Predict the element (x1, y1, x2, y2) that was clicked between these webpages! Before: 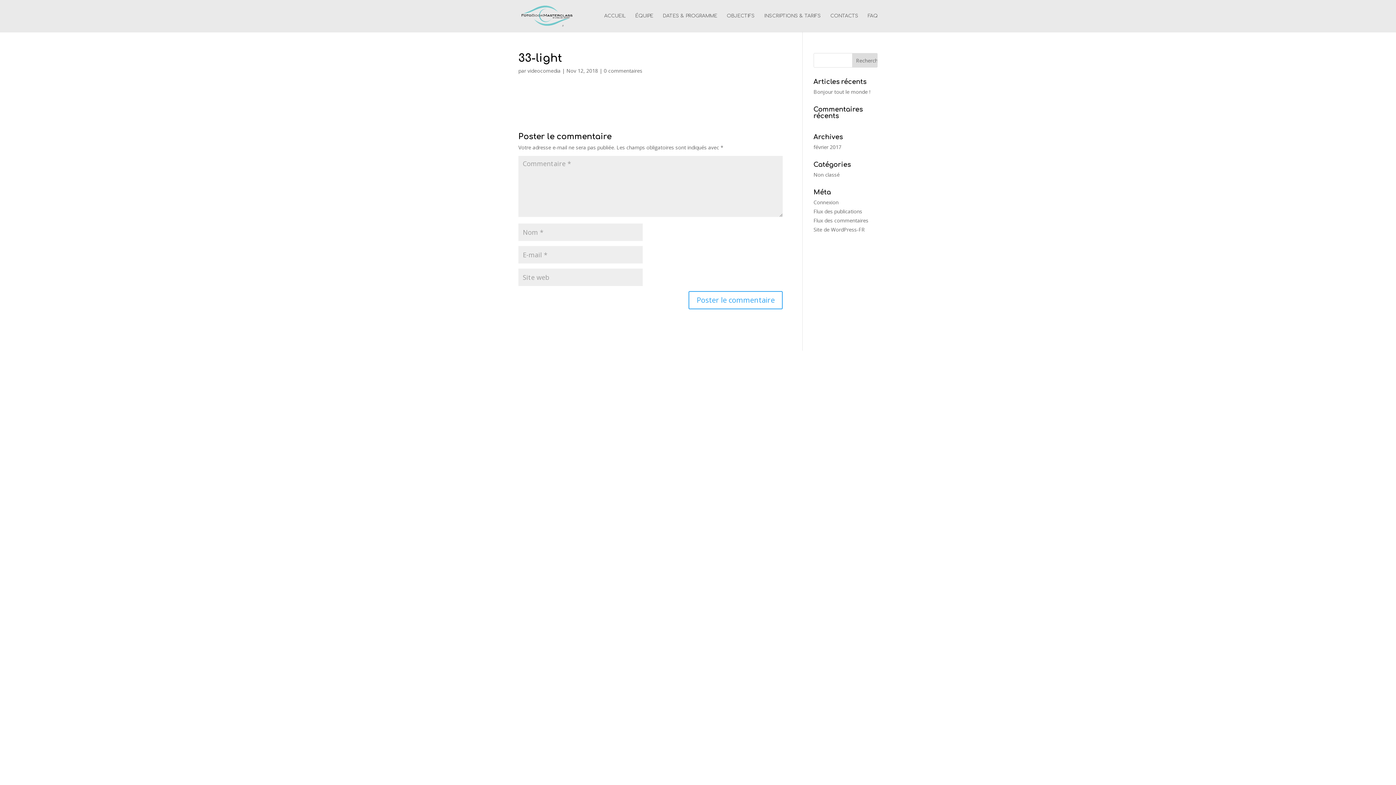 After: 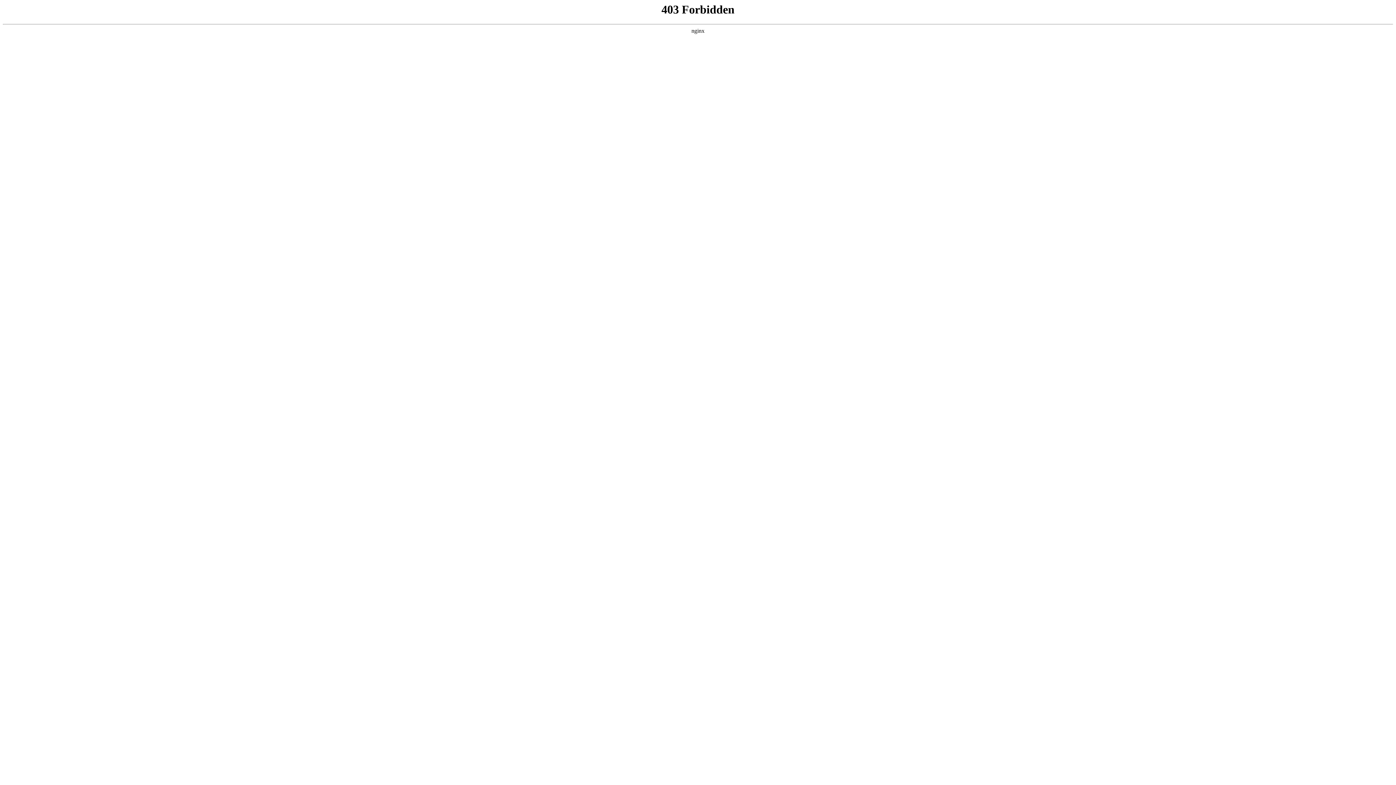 Action: bbox: (813, 226, 865, 233) label: Site de WordPress-FR